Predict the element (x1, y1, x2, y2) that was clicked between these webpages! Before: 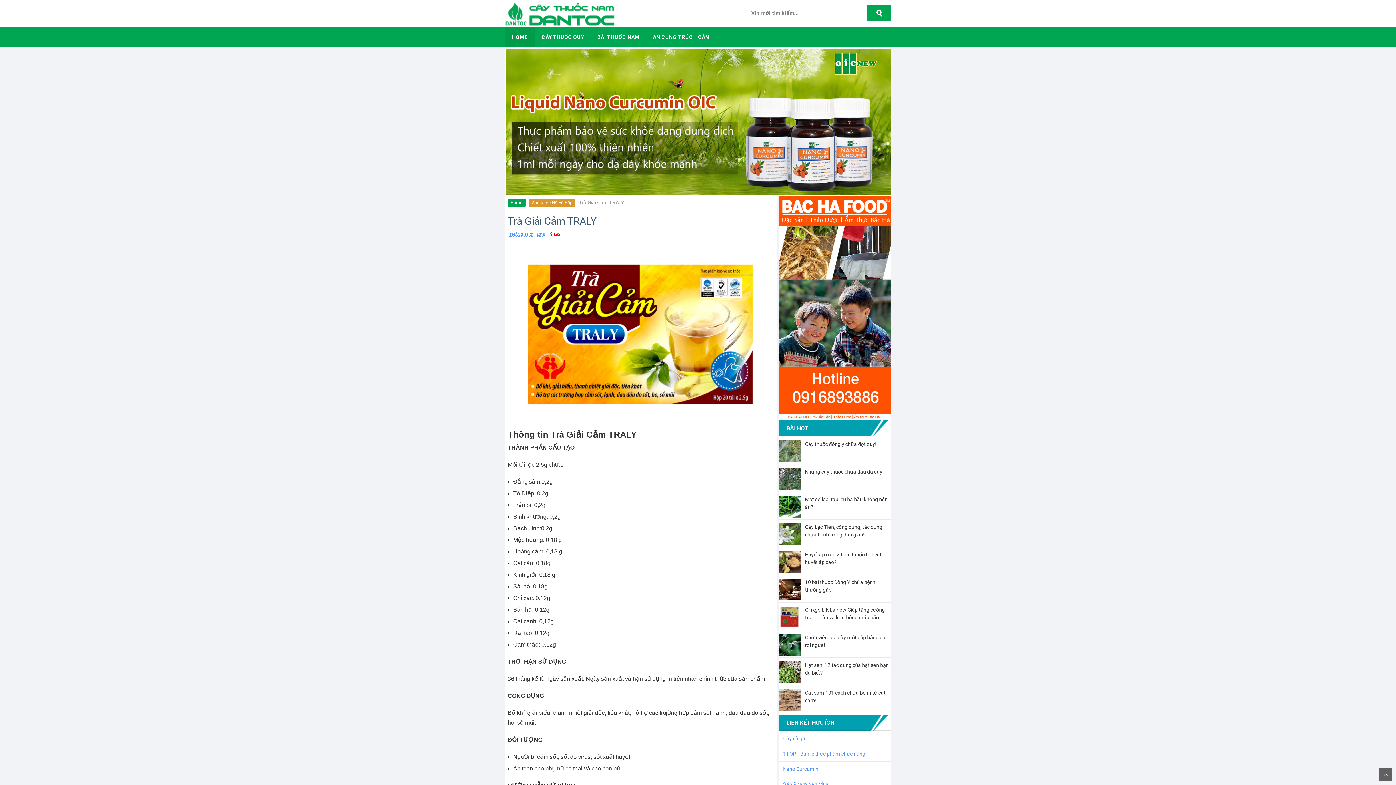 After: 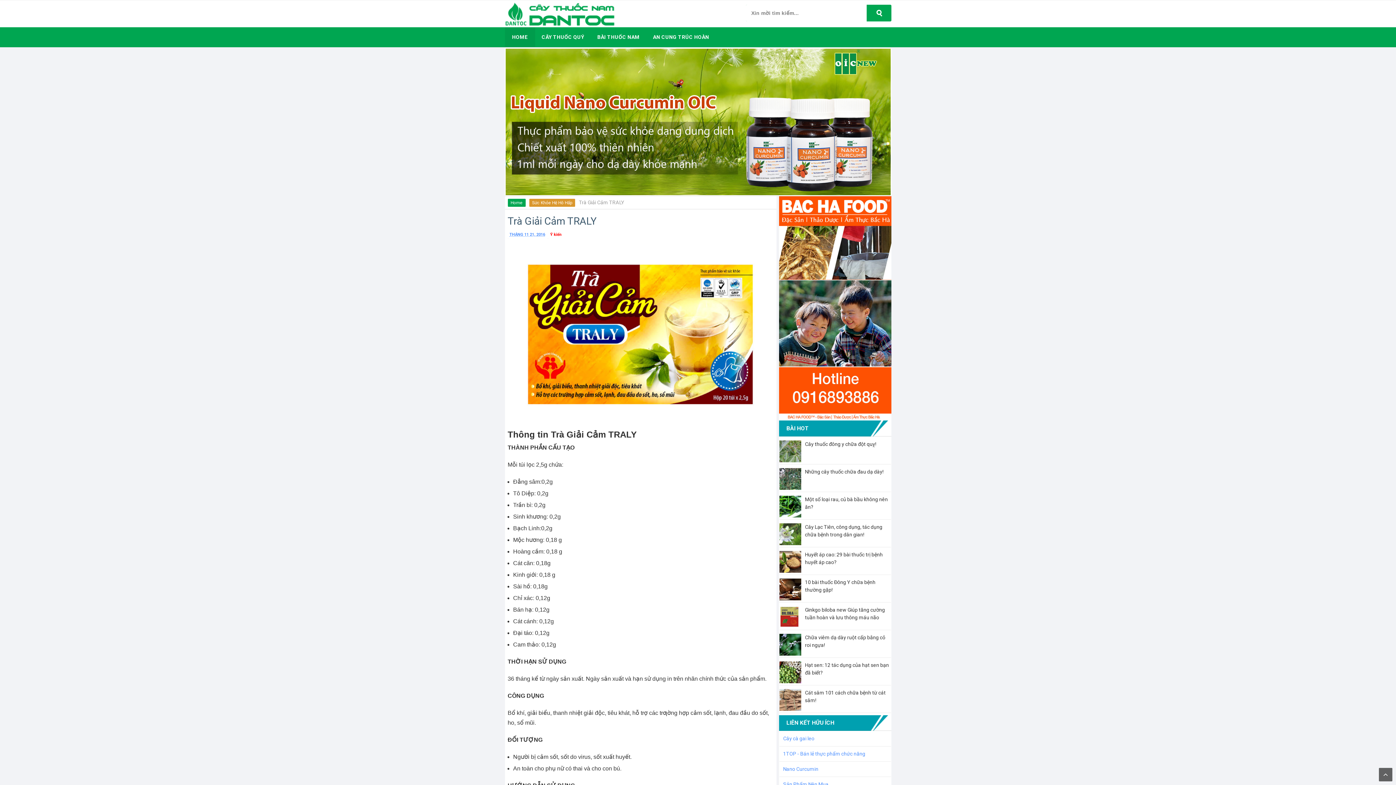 Action: bbox: (779, 689, 801, 711)